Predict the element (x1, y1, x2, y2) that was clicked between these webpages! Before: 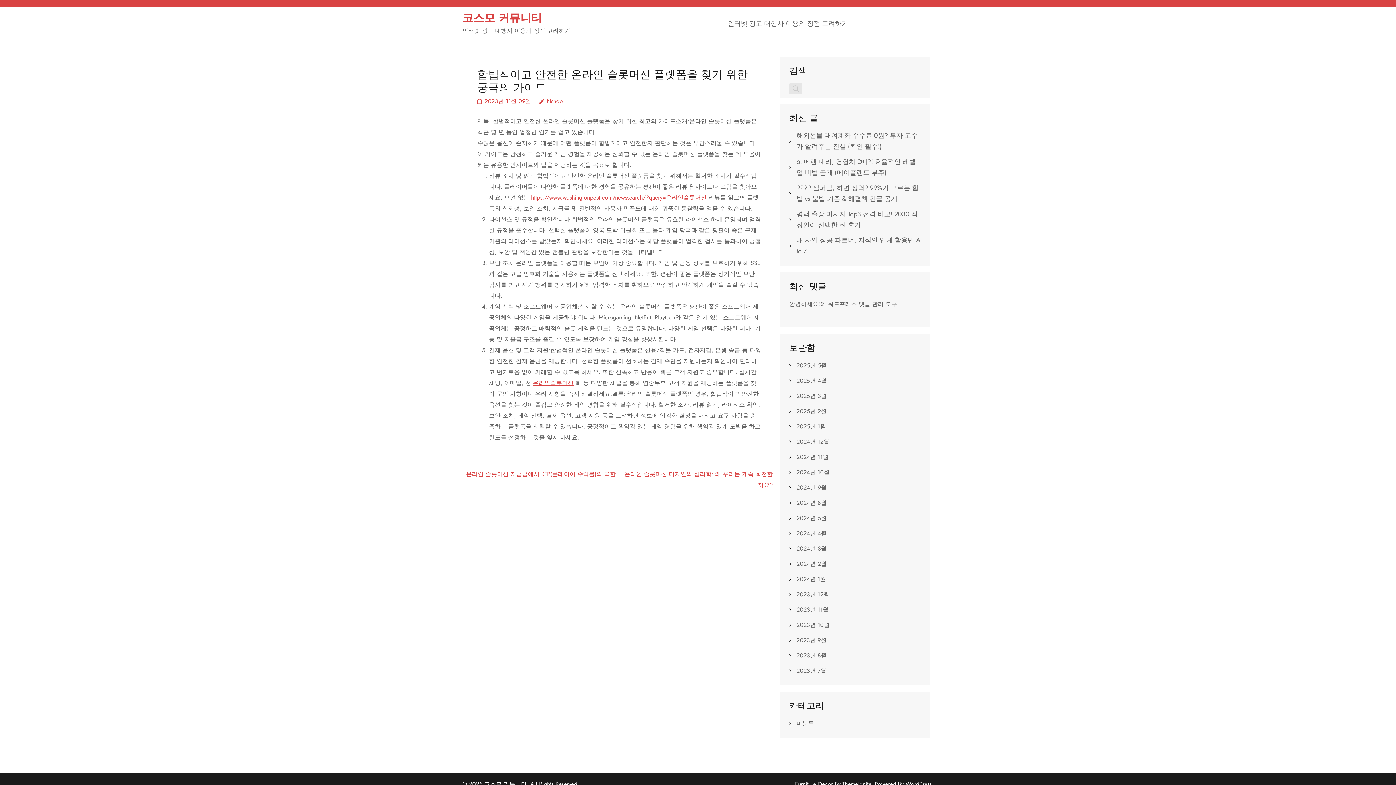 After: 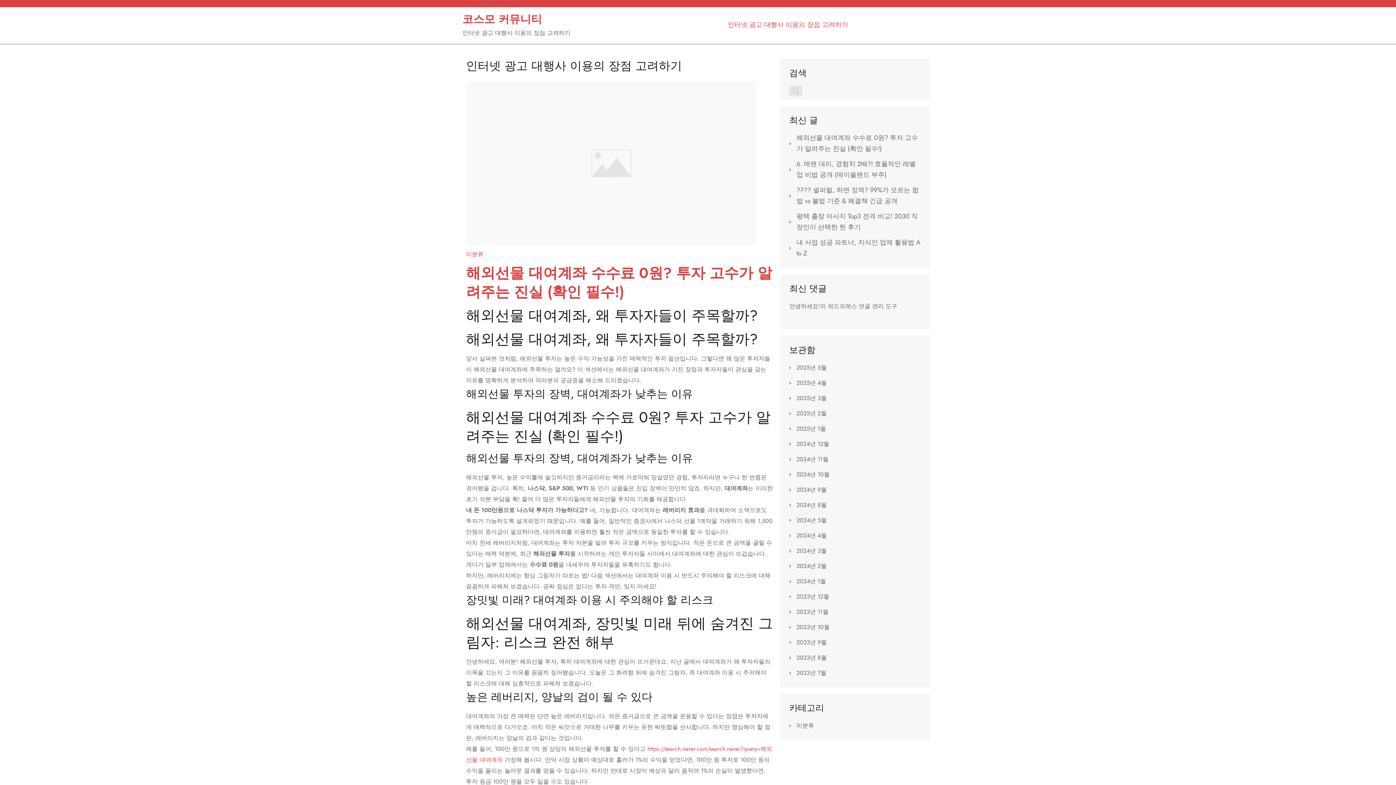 Action: bbox: (462, 10, 542, 25) label: 코스모 커뮤니티